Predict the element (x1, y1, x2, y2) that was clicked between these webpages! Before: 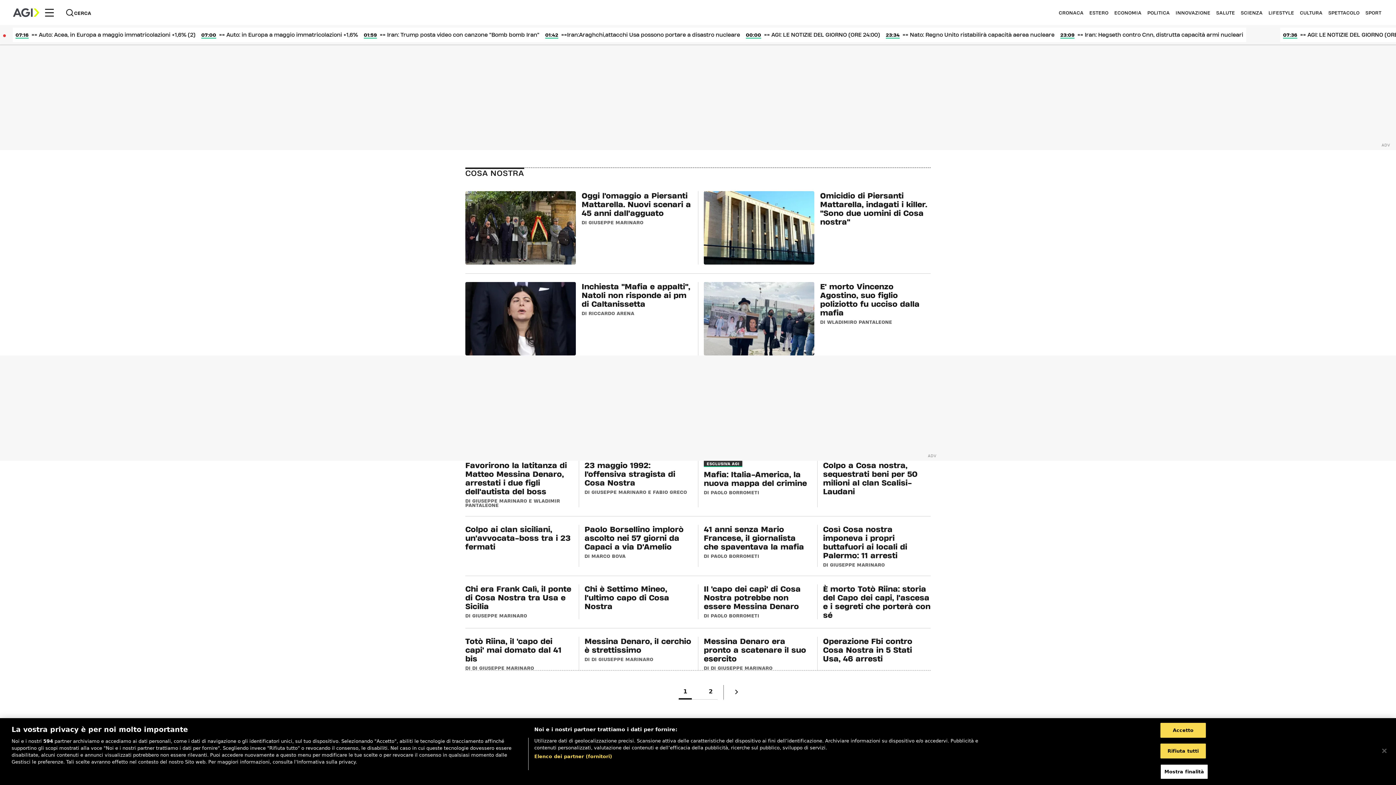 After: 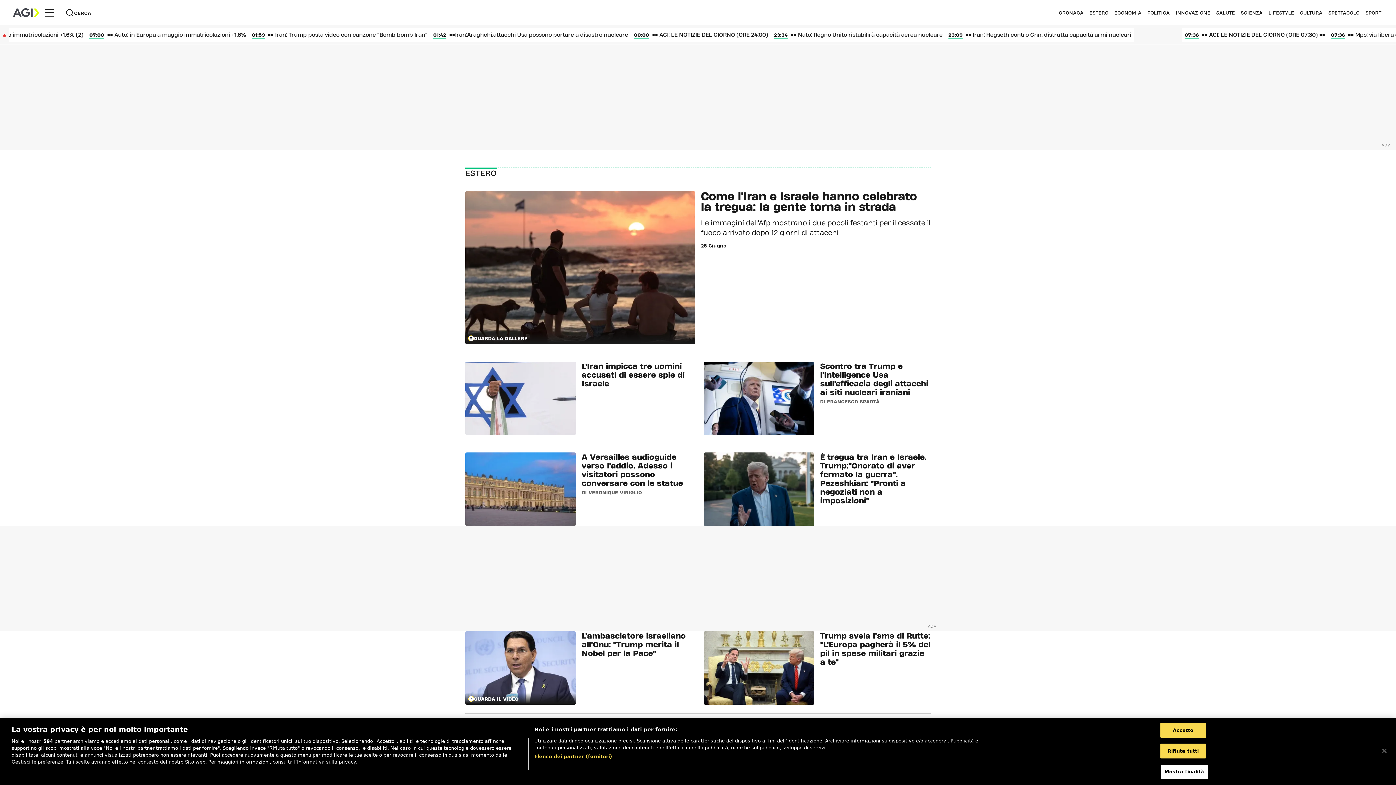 Action: label: ESTERO bbox: (1089, 10, 1108, 14)